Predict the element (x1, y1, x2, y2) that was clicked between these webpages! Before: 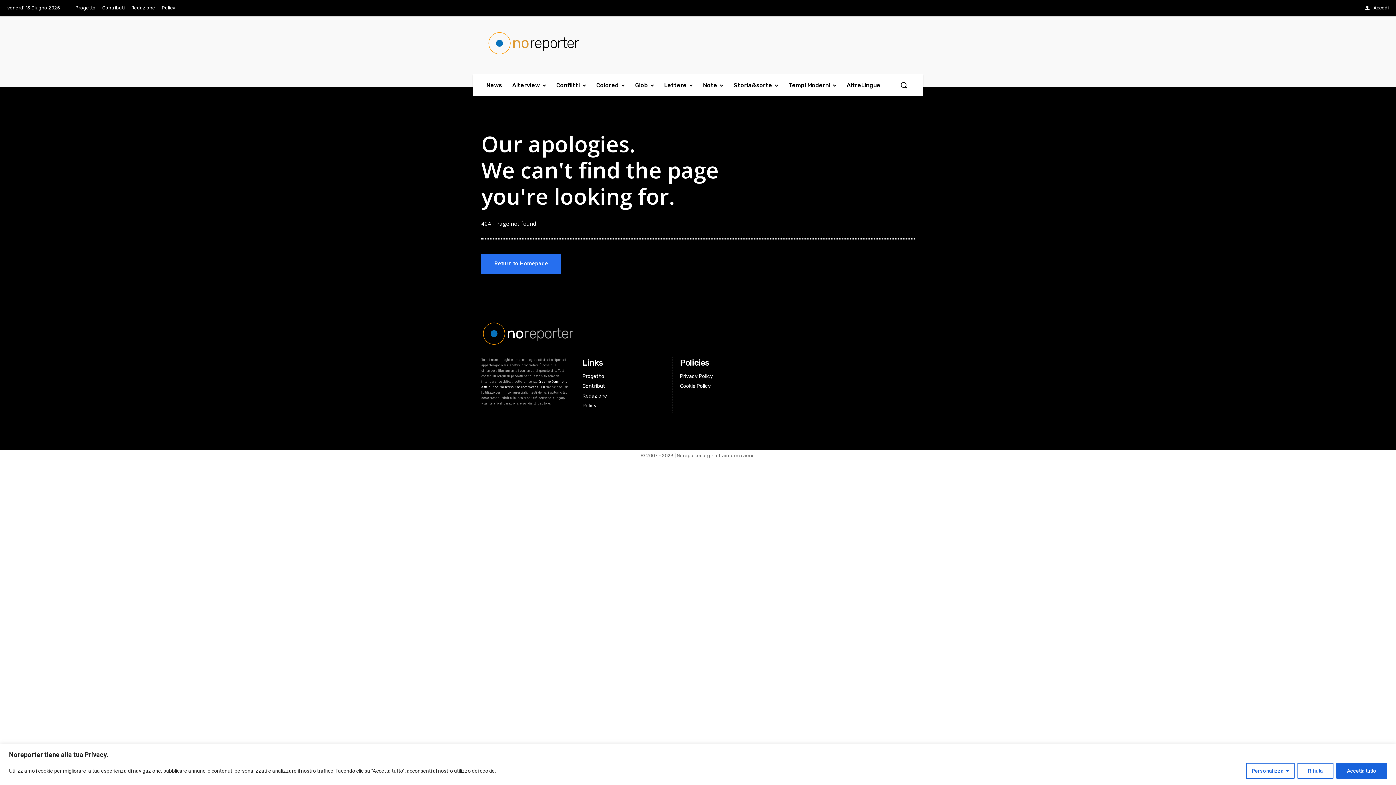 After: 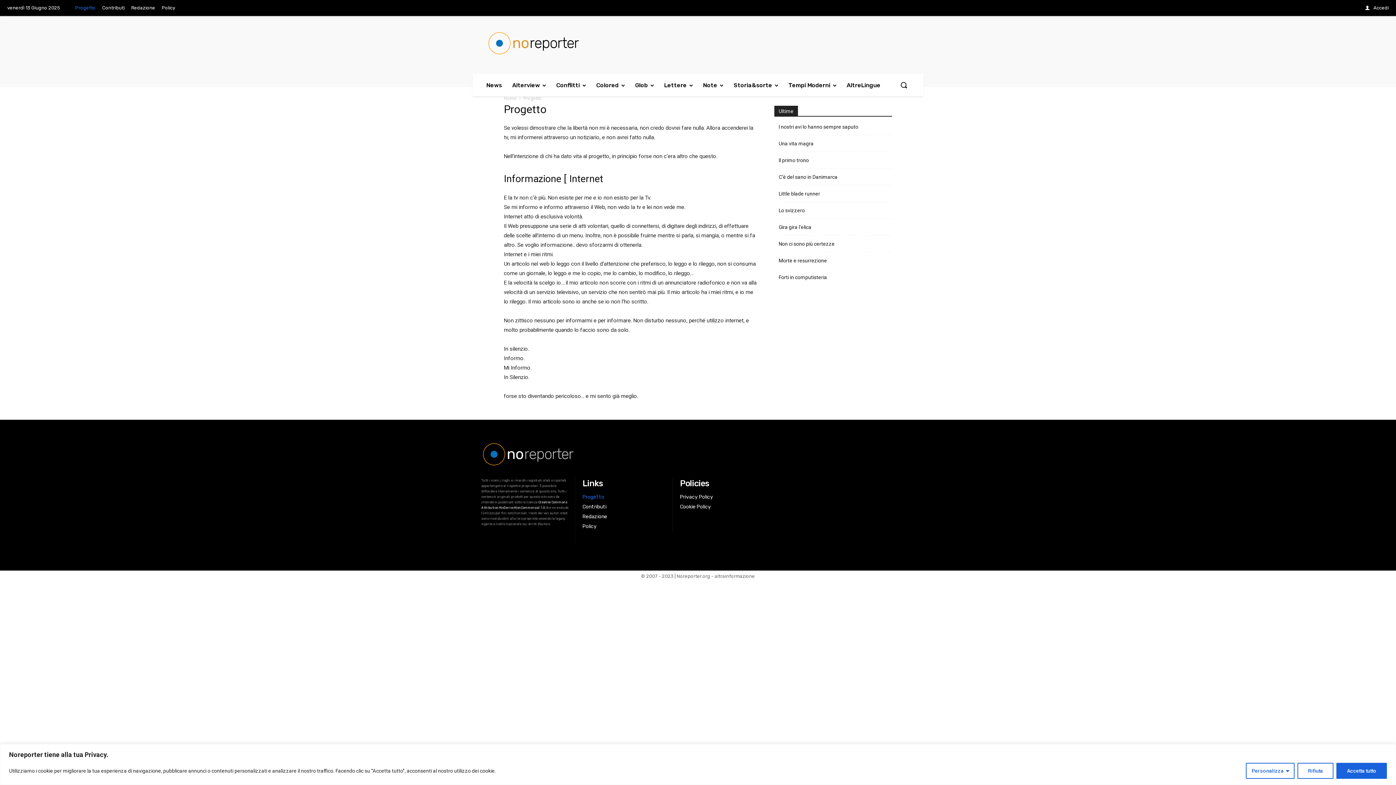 Action: bbox: (582, 371, 607, 381) label: Progetto